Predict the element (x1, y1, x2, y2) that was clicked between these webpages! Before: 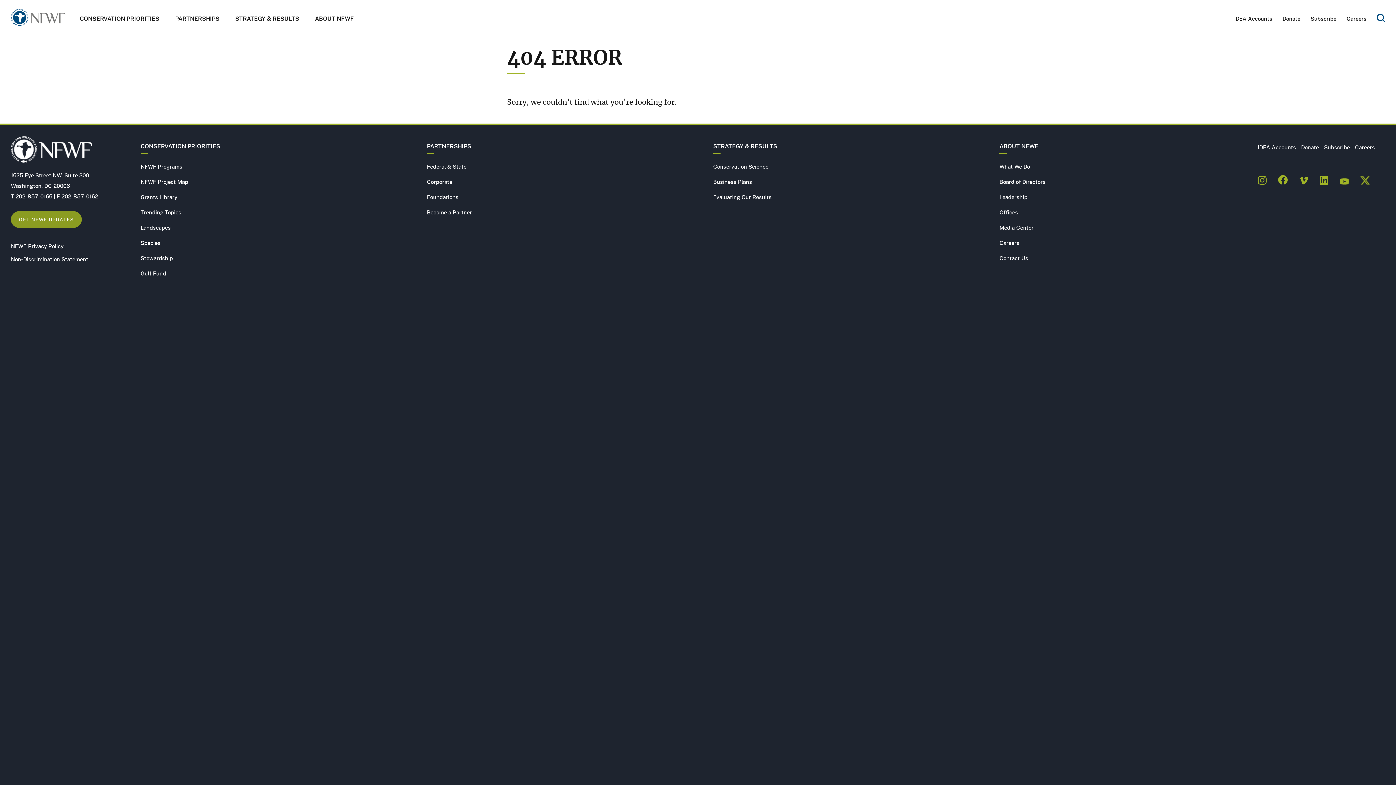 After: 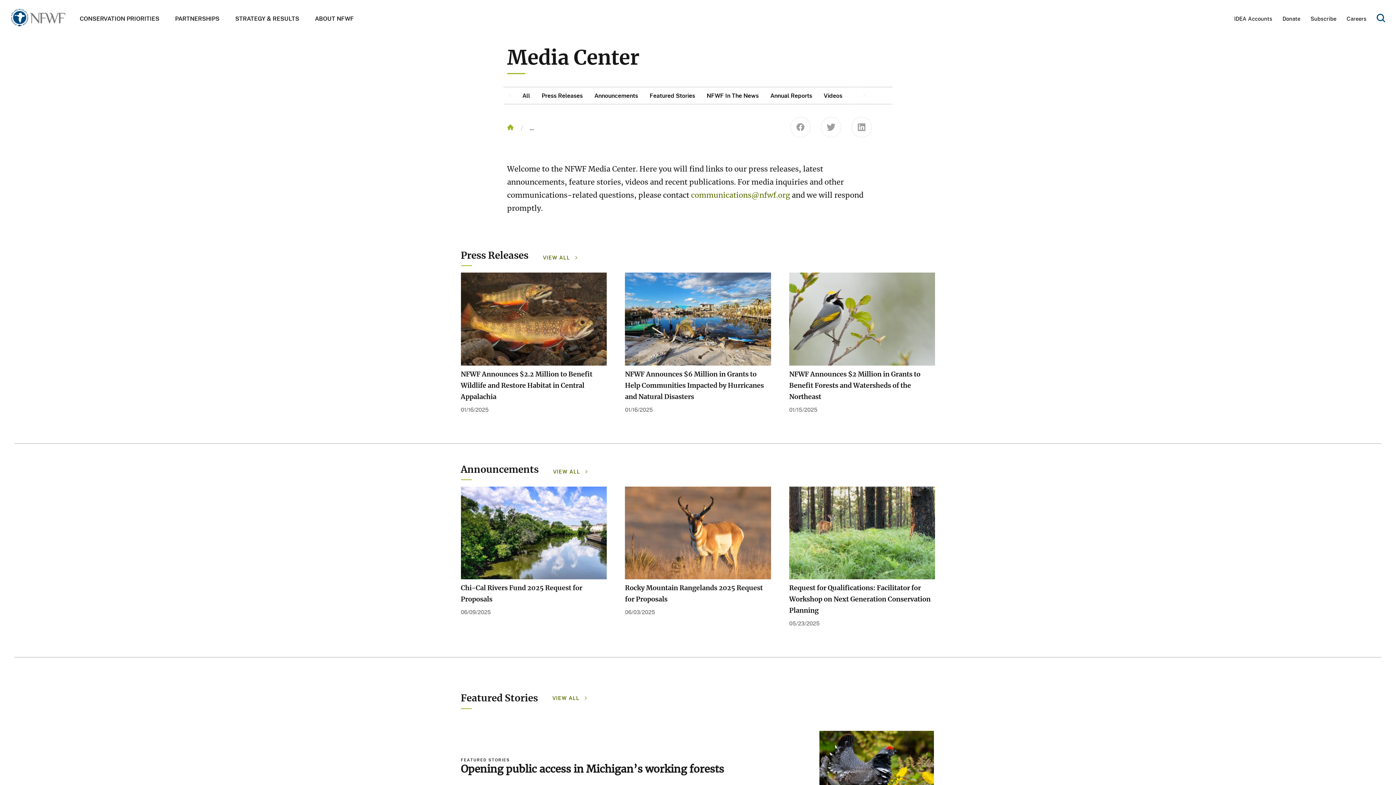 Action: label: Media Center bbox: (999, 223, 1033, 231)